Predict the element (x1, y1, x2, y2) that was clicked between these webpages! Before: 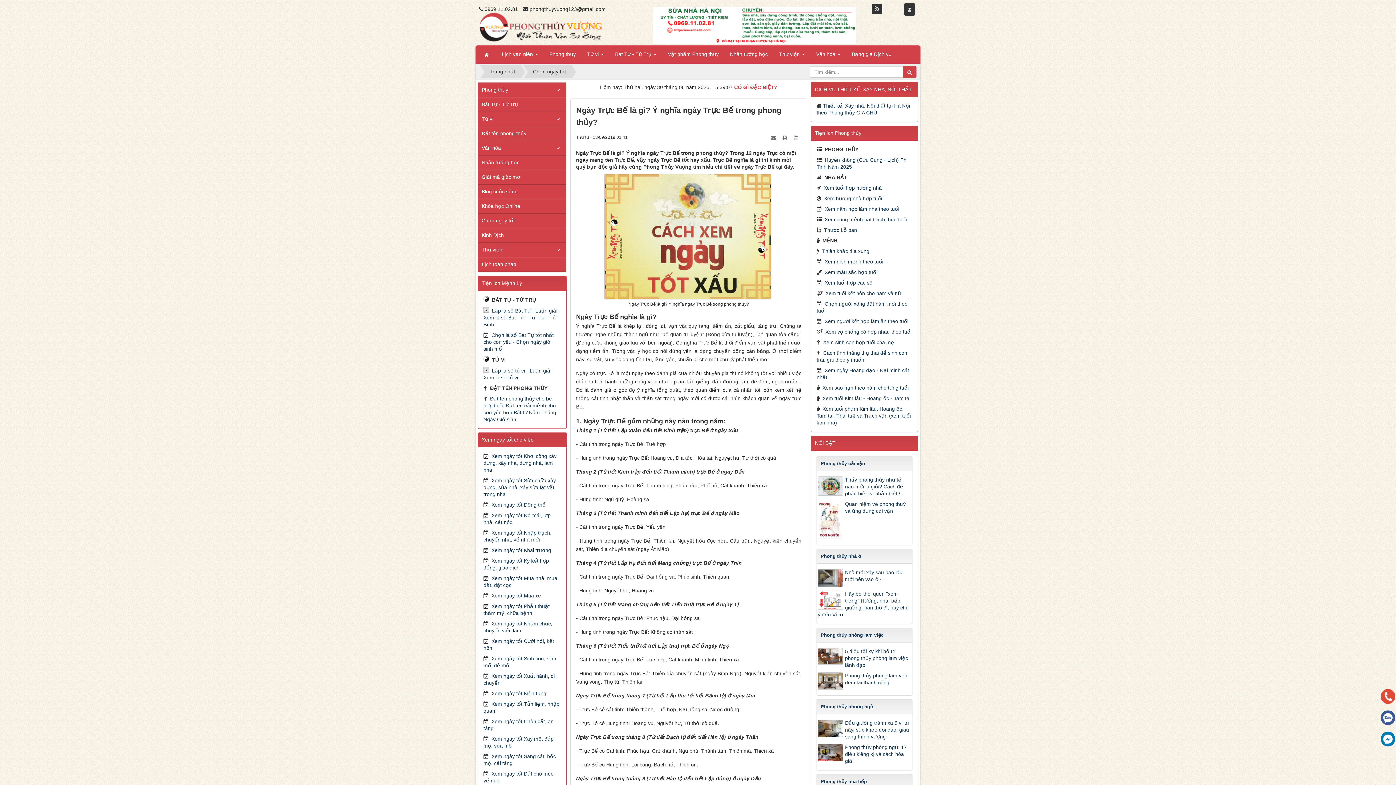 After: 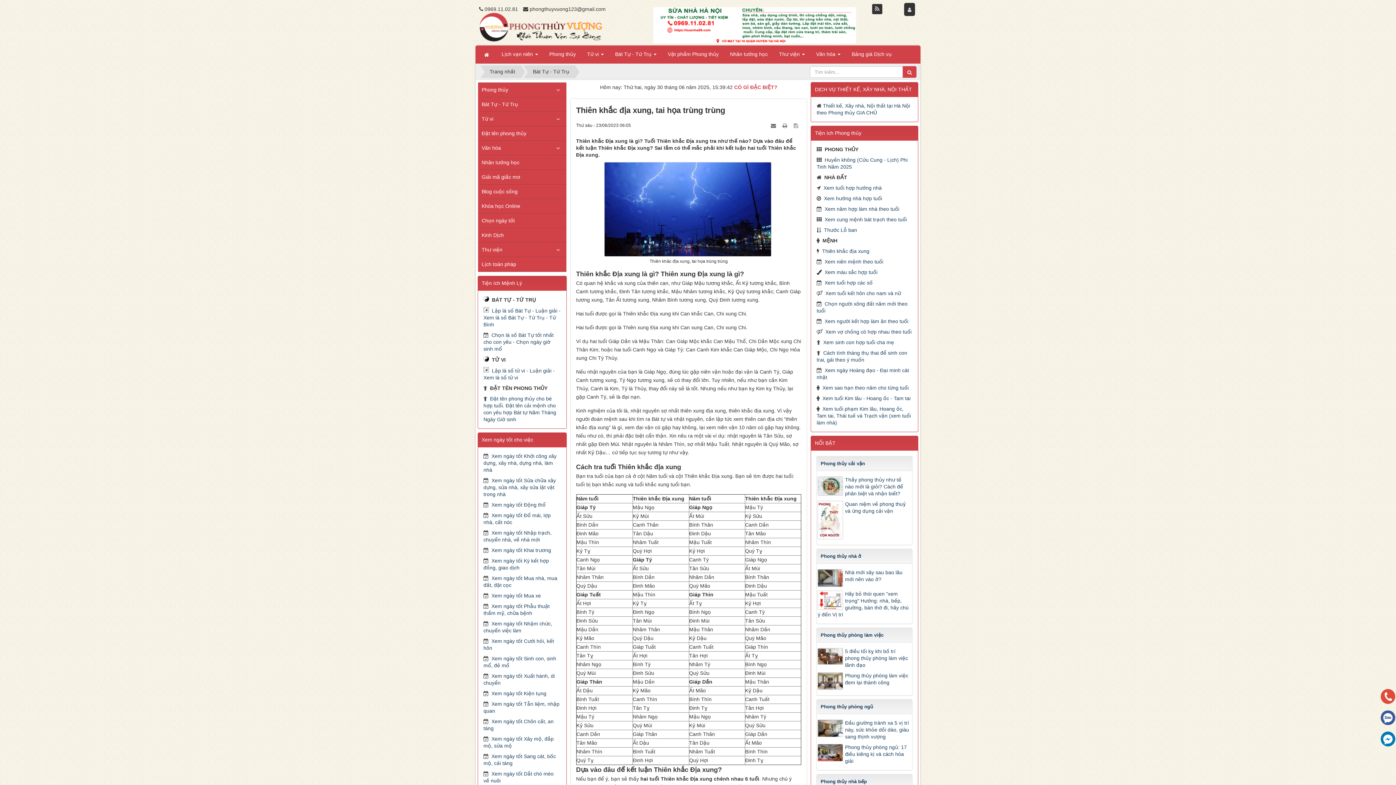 Action: label: Thiên khắc địa xung bbox: (822, 248, 869, 254)